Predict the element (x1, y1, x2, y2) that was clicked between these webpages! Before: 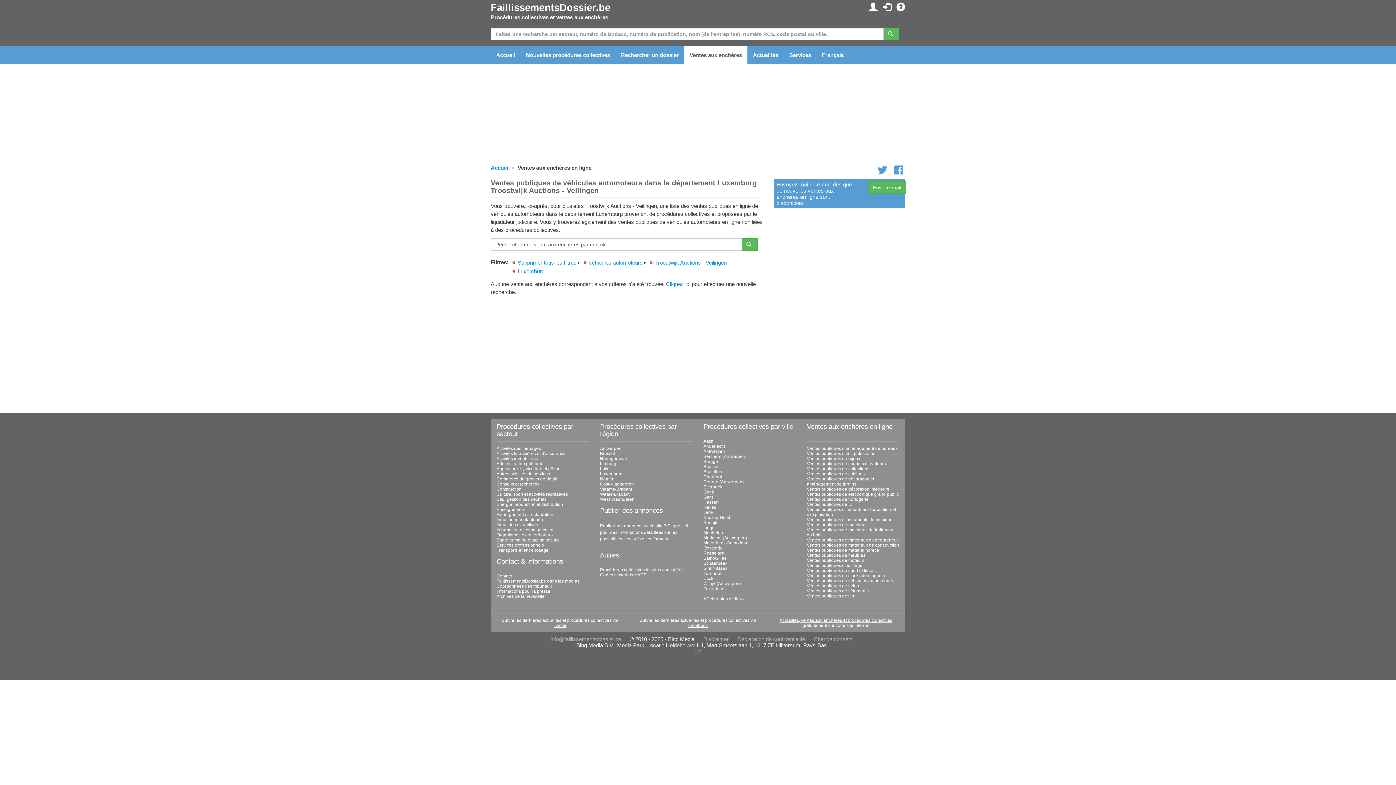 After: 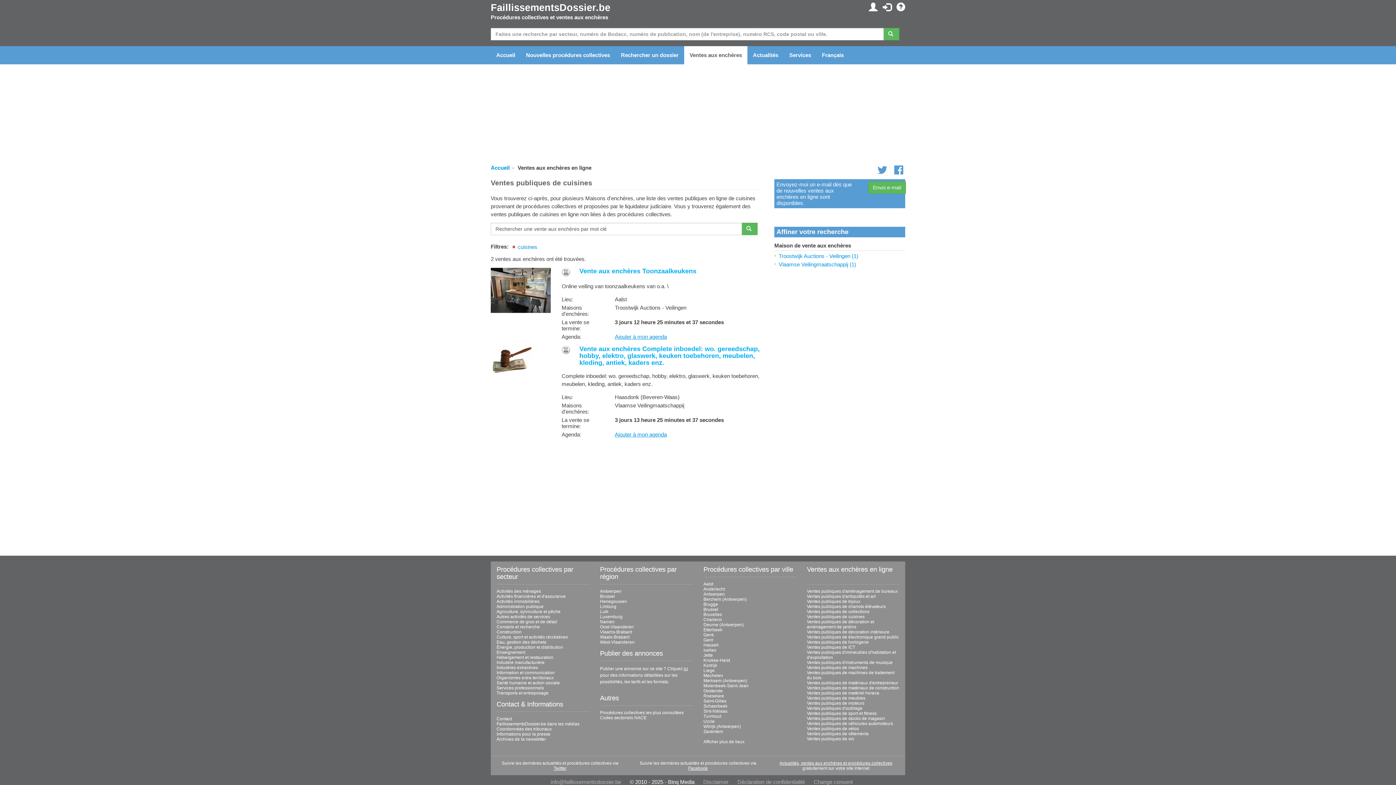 Action: label: Ventes publiques de cuisines bbox: (807, 471, 864, 476)